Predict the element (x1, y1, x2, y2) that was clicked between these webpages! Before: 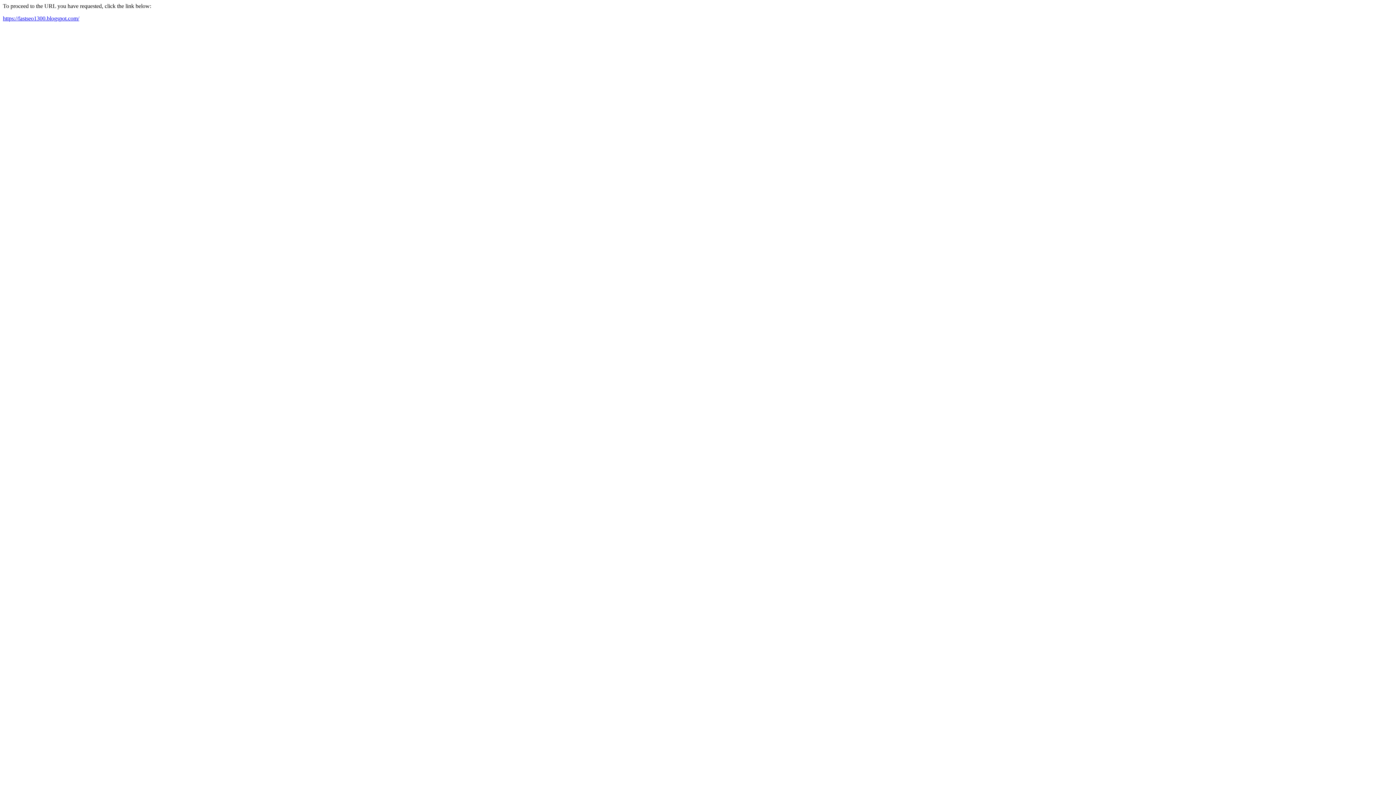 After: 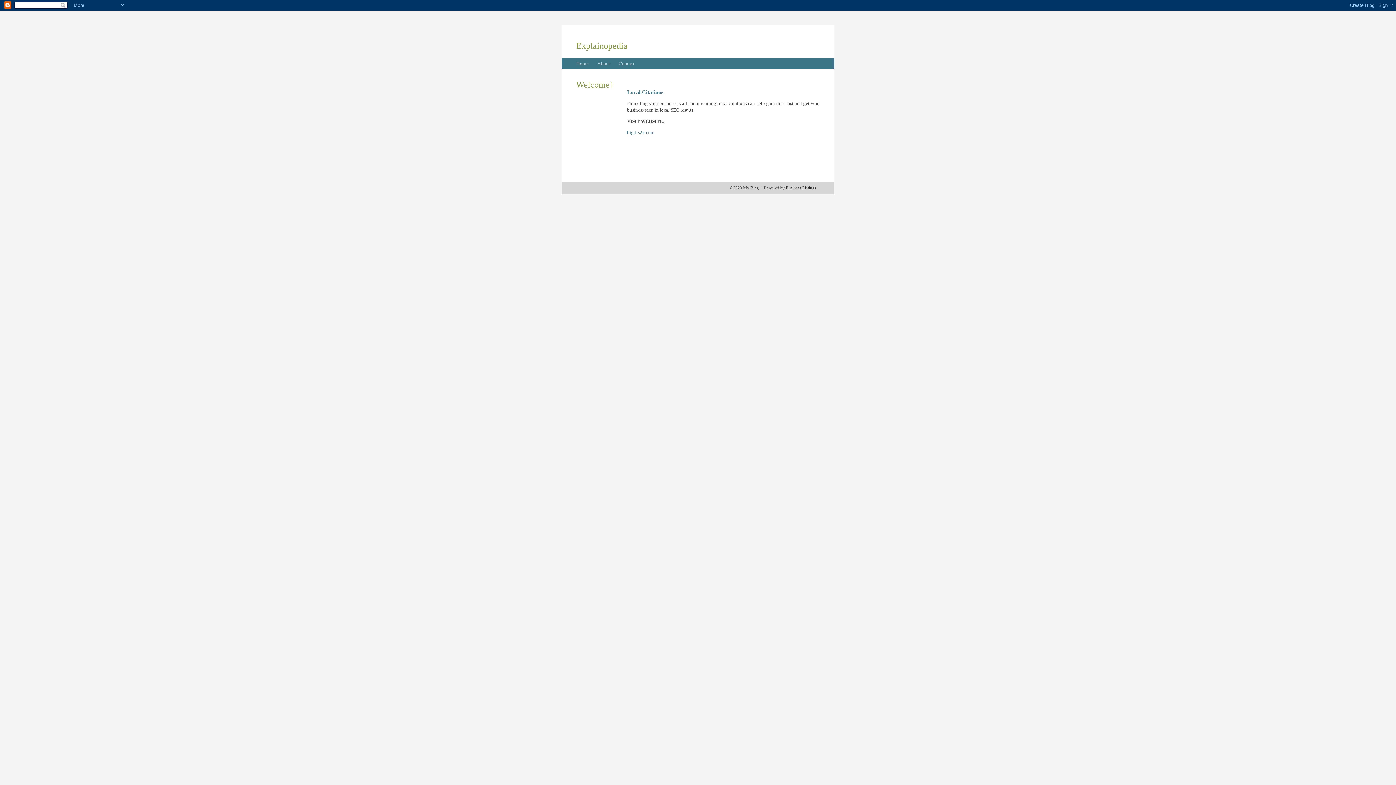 Action: bbox: (2, 15, 79, 21) label: https://fastseo1300.blogspot.com/